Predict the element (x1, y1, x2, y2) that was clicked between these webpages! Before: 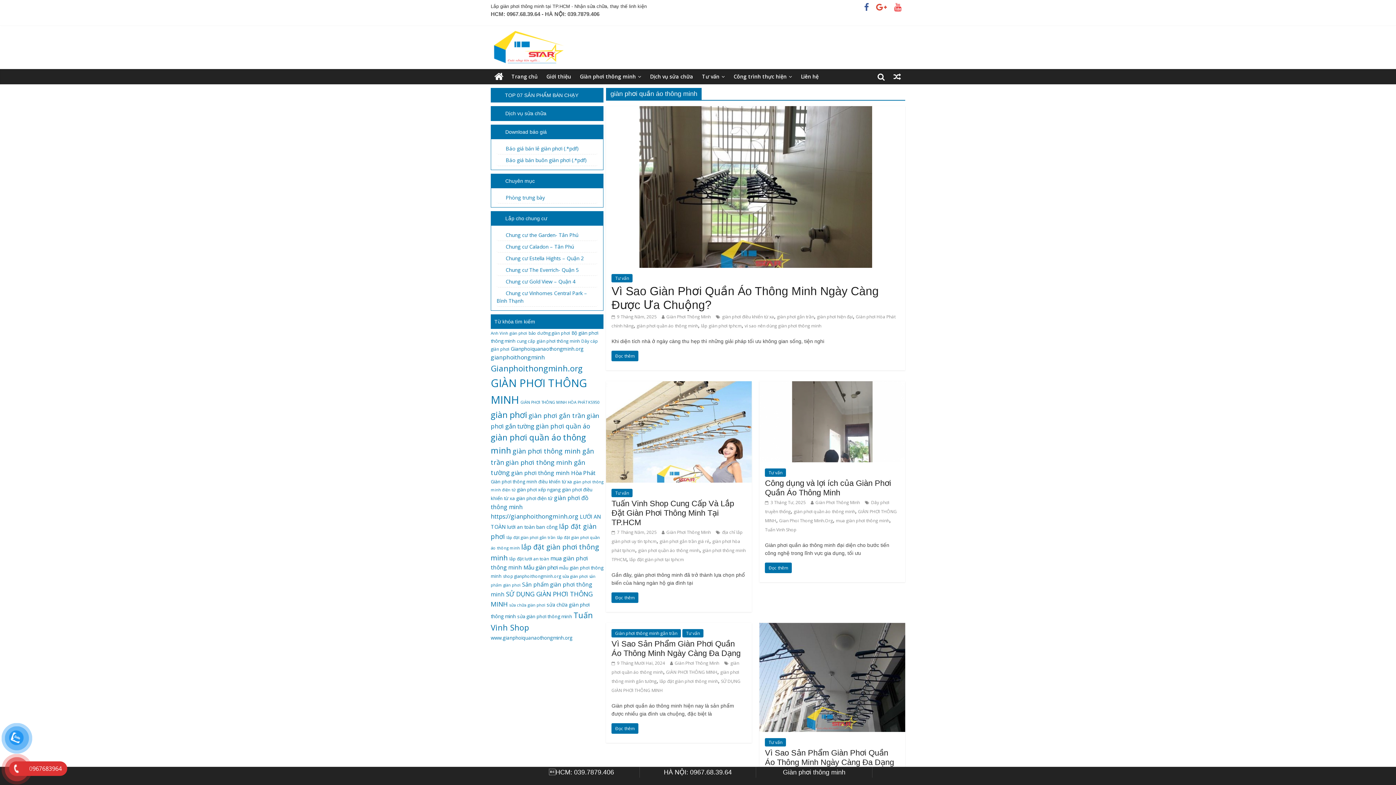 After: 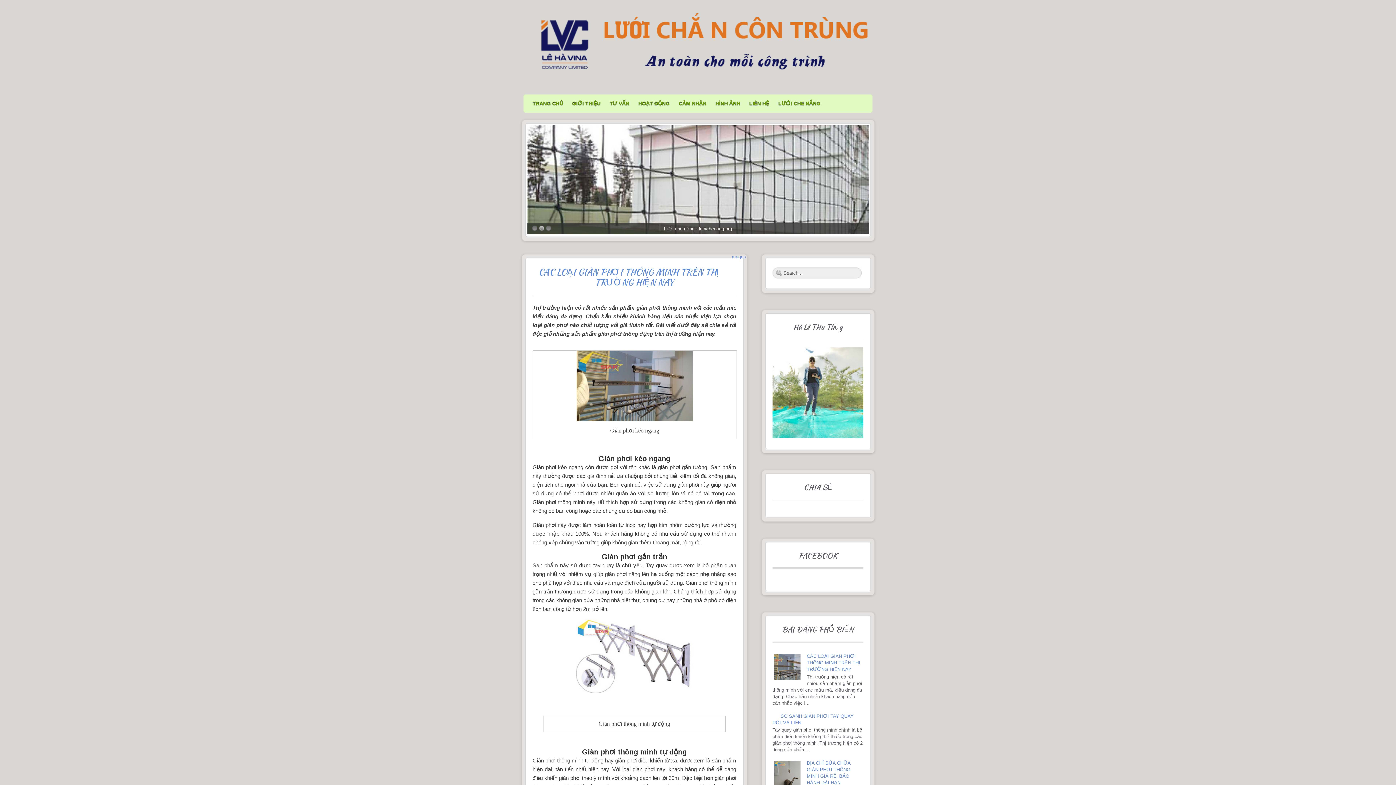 Action: bbox: (872, 4, 890, 11)